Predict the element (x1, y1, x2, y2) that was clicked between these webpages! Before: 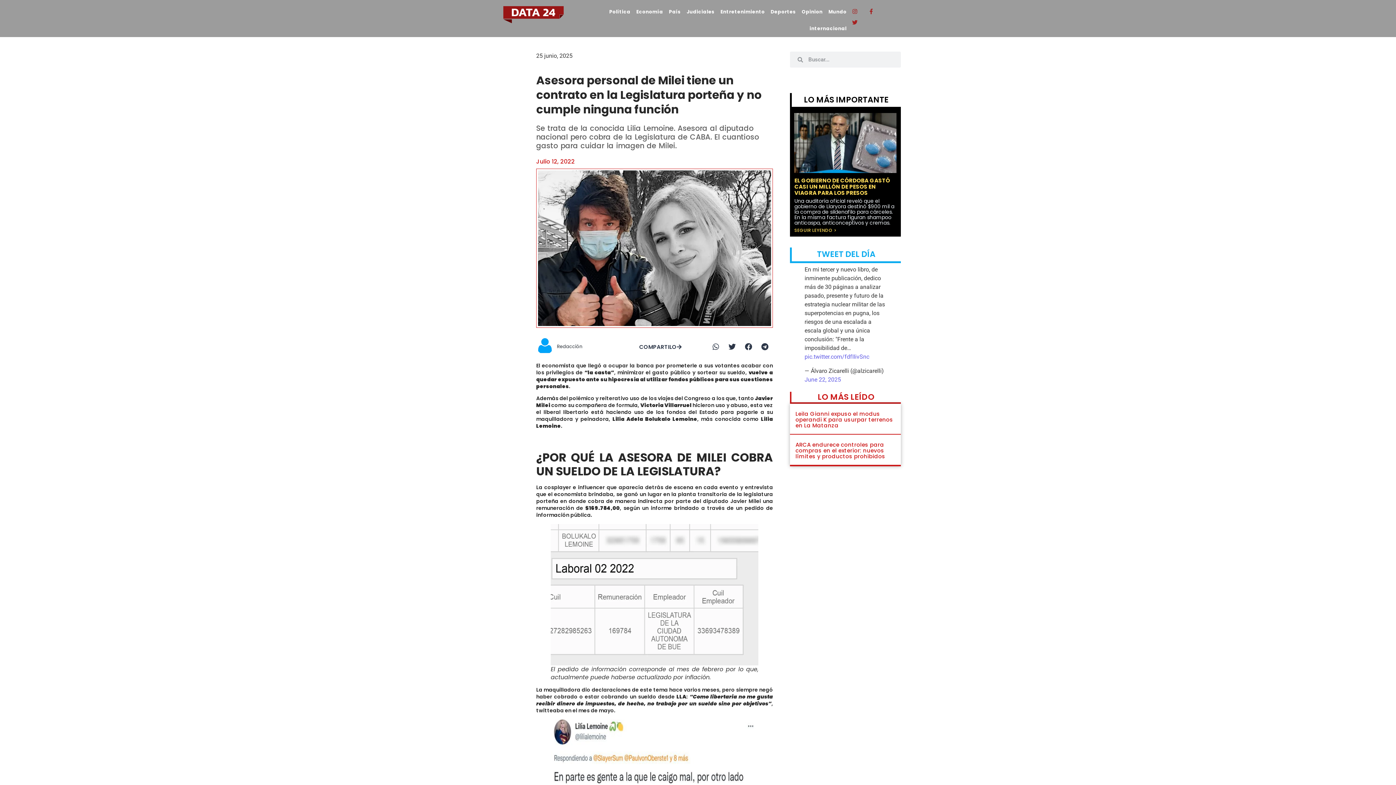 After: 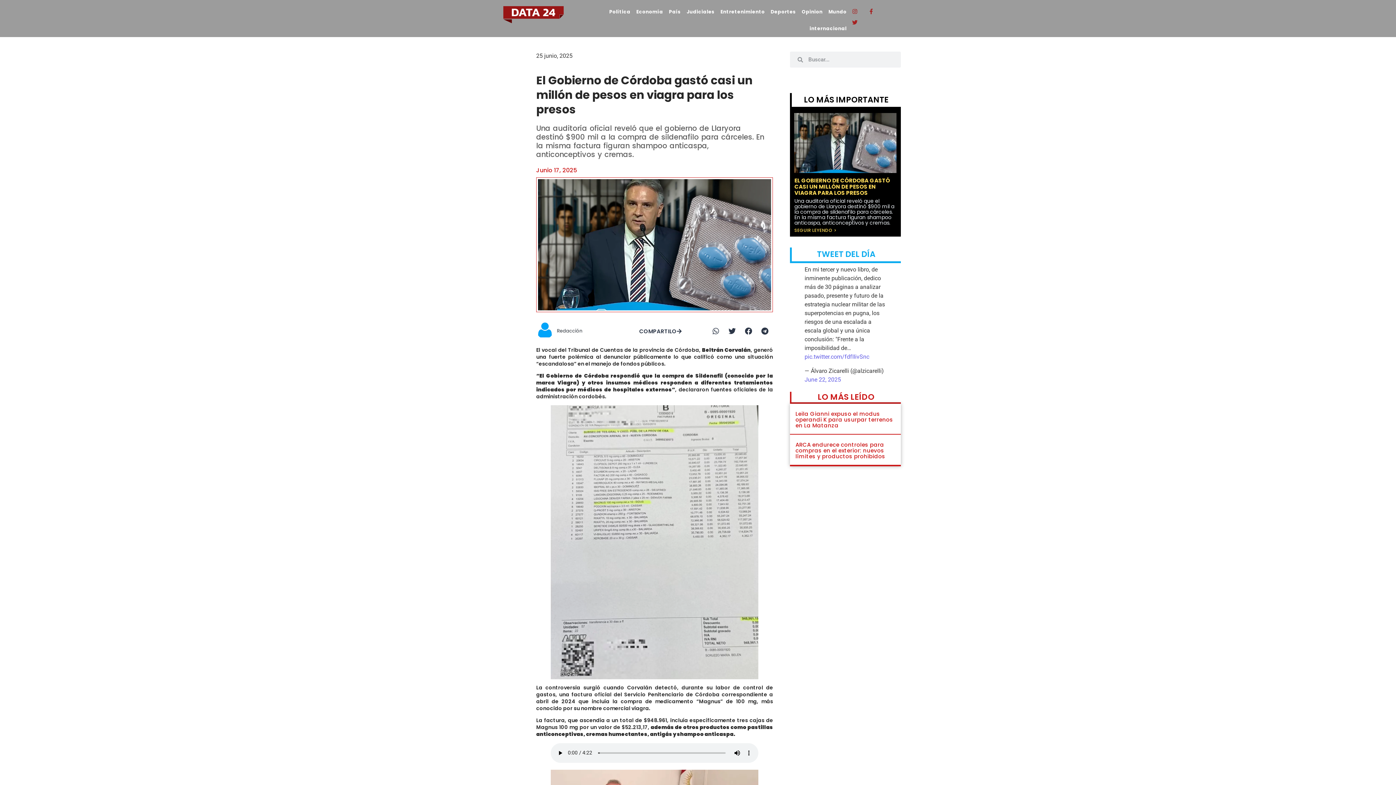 Action: bbox: (794, 113, 896, 173)